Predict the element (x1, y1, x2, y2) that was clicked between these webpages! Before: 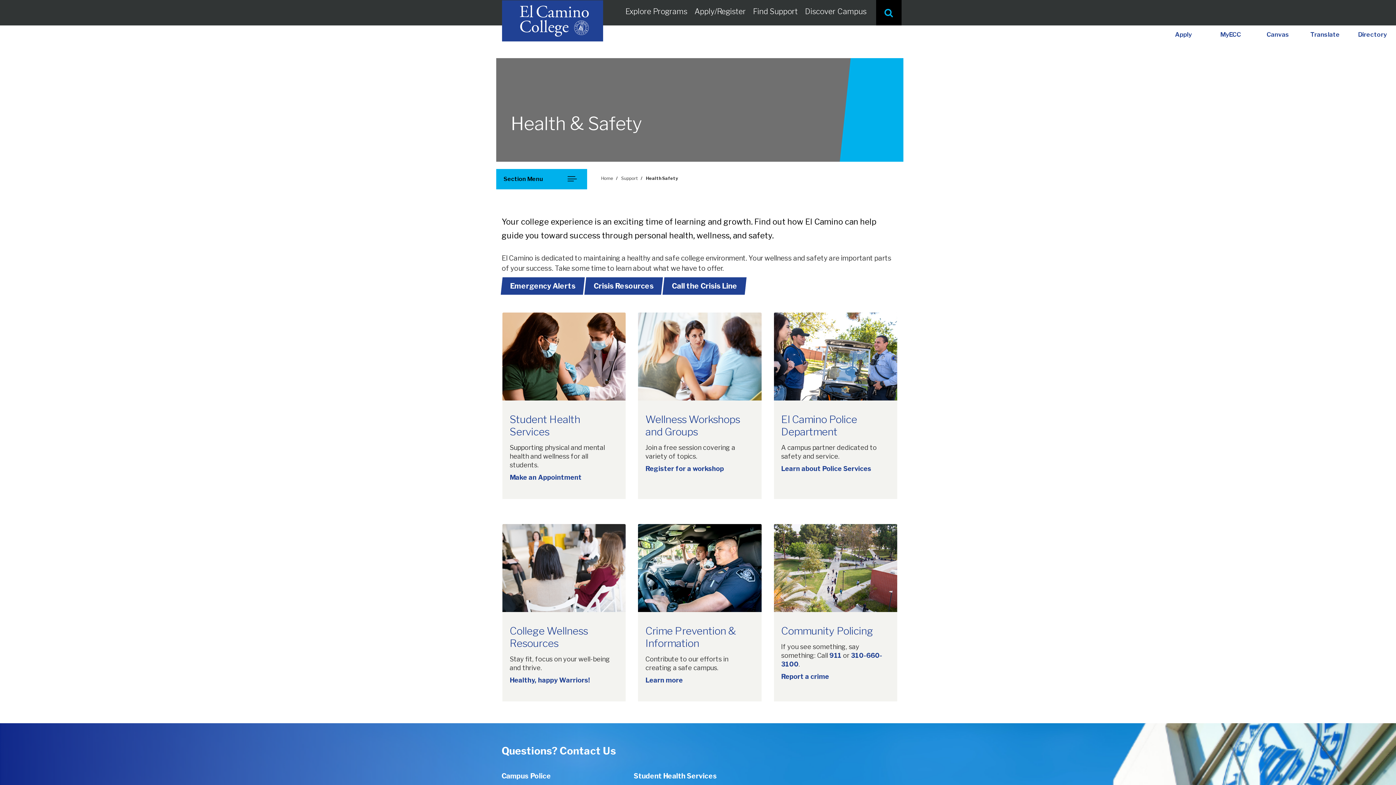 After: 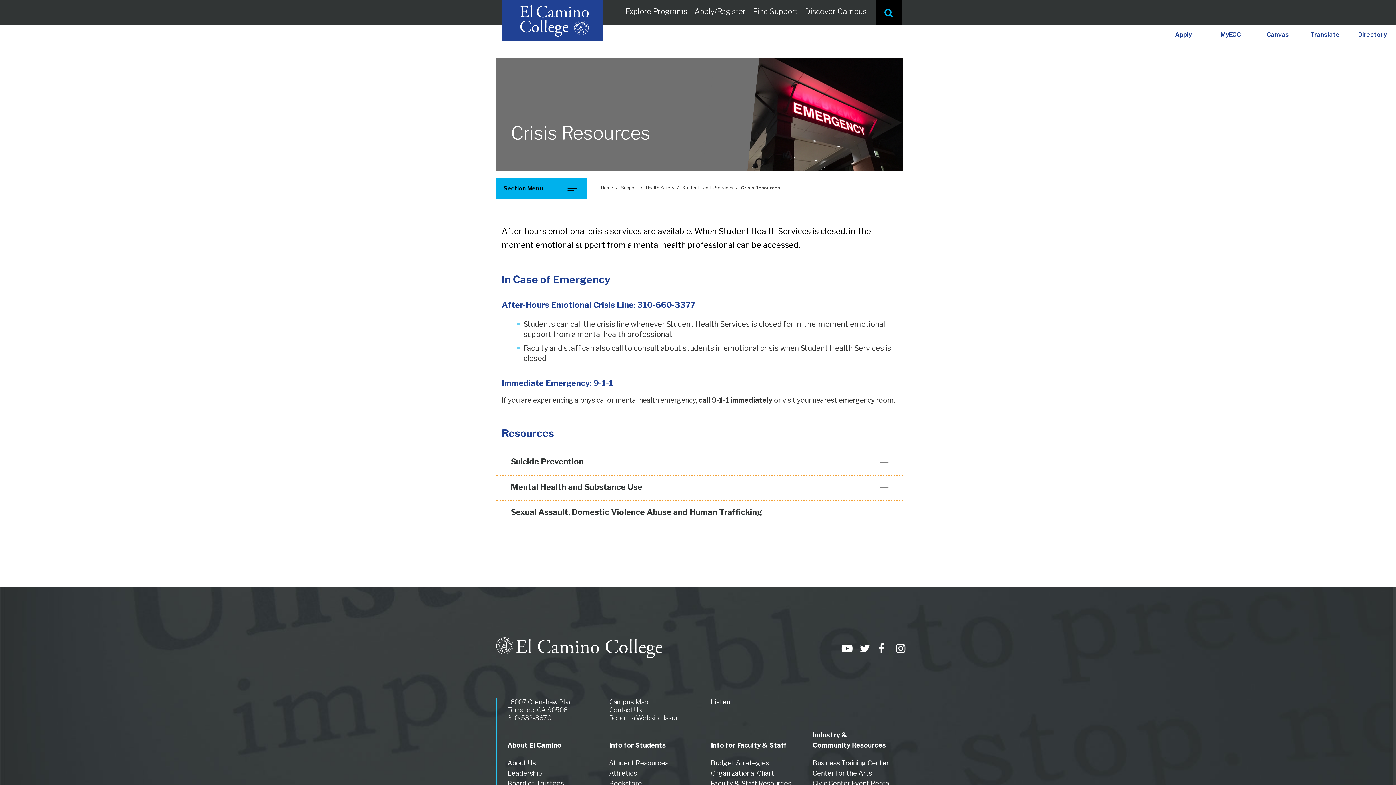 Action: bbox: (584, 277, 663, 295) label: Crisis Resources